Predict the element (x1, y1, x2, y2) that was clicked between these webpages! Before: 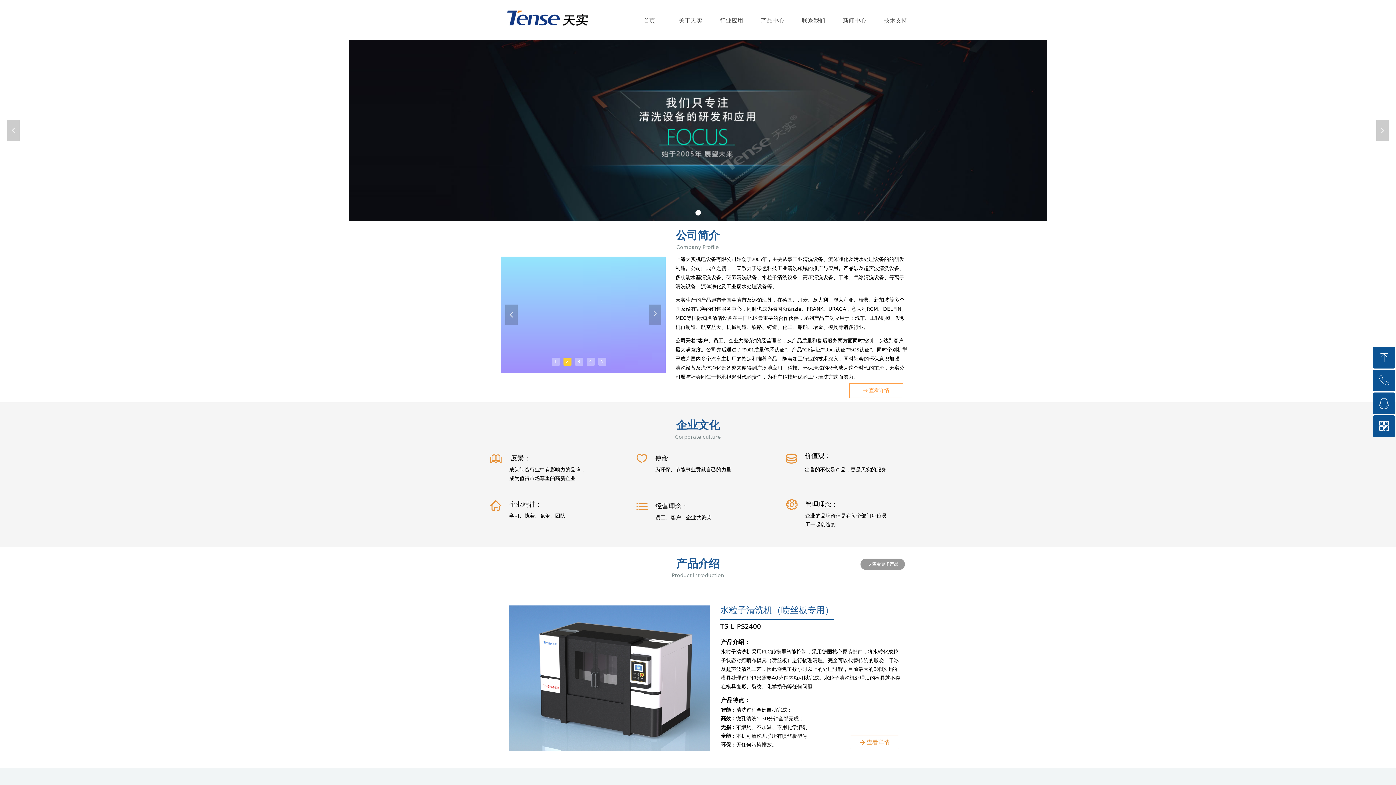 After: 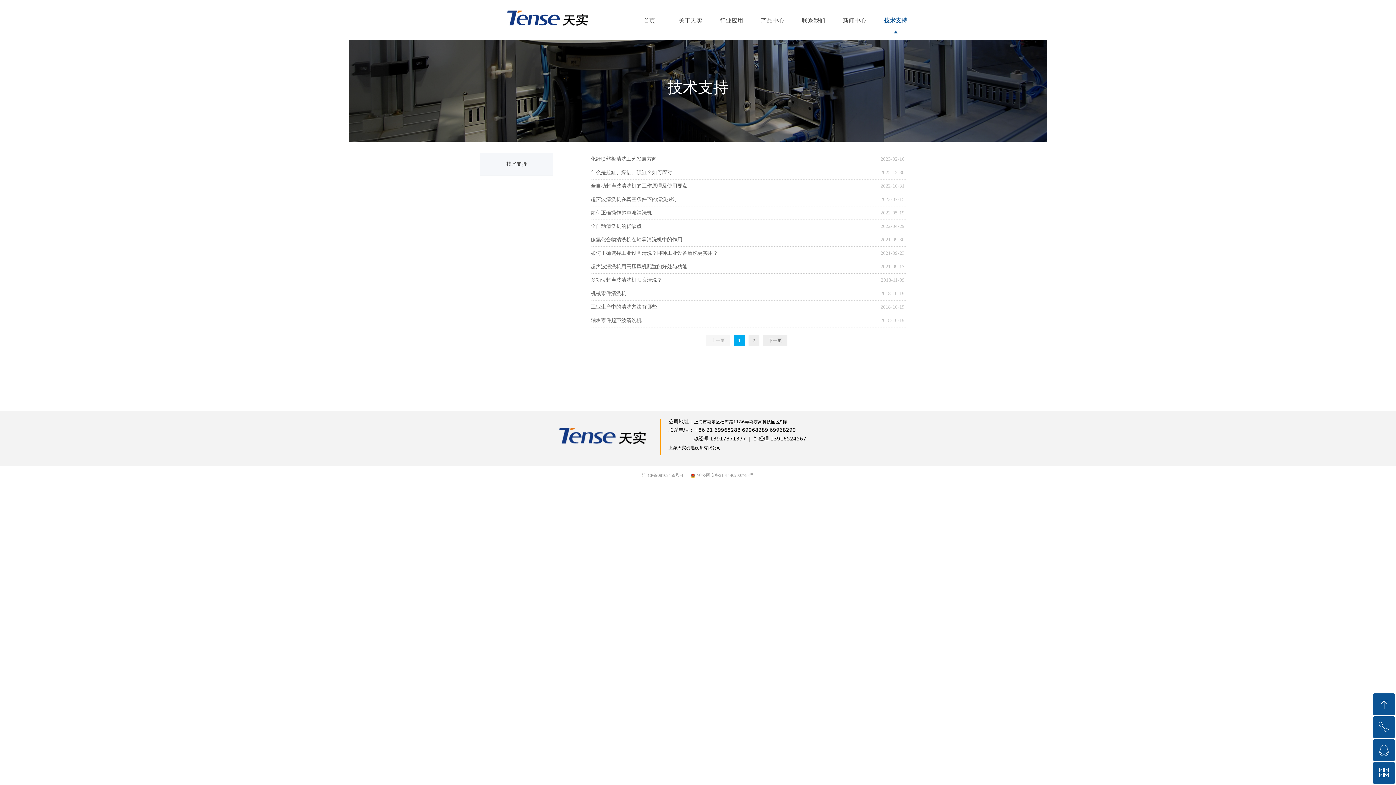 Action: label: 技术支持 bbox: (880, 7, 910, 33)